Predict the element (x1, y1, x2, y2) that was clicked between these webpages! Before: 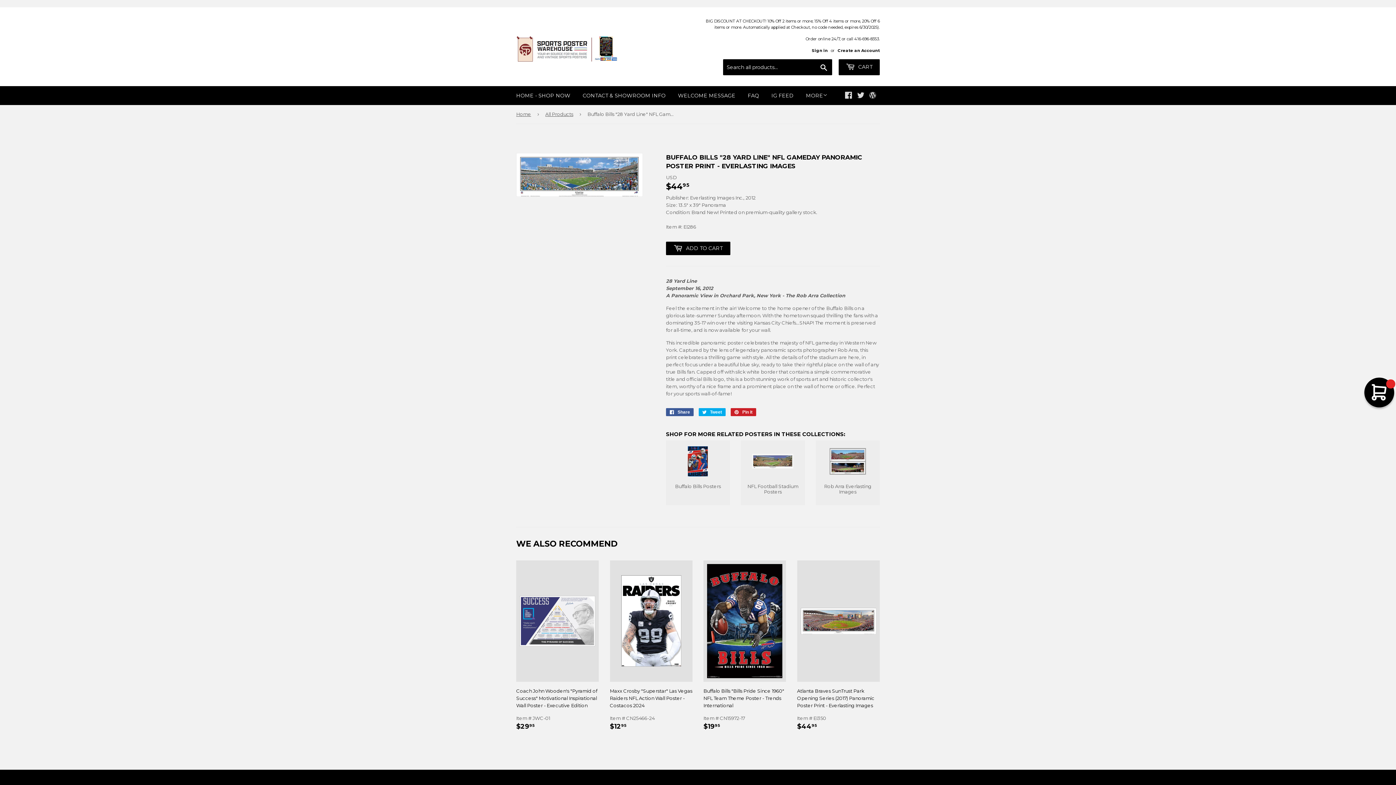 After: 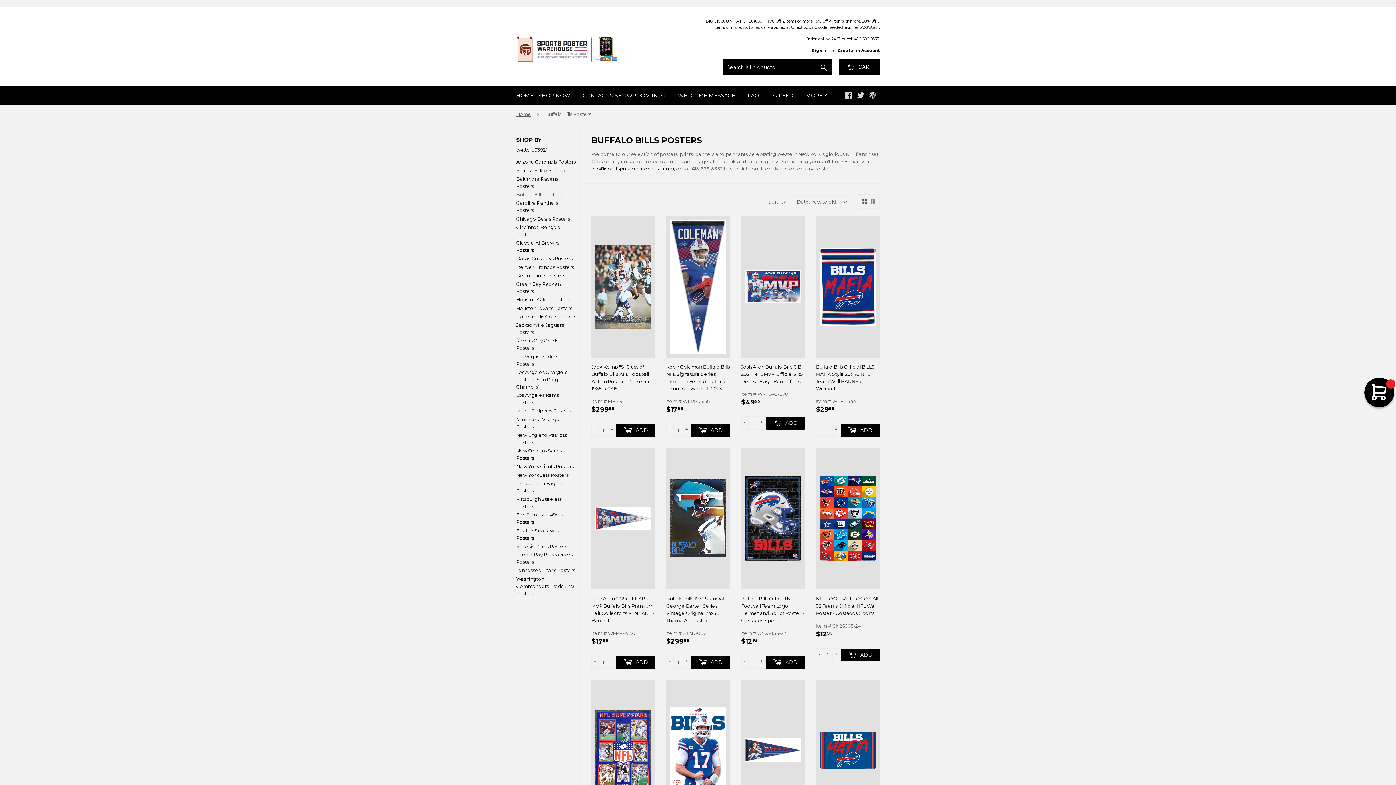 Action: label: Buffalo Bills Posters bbox: (666, 440, 730, 505)